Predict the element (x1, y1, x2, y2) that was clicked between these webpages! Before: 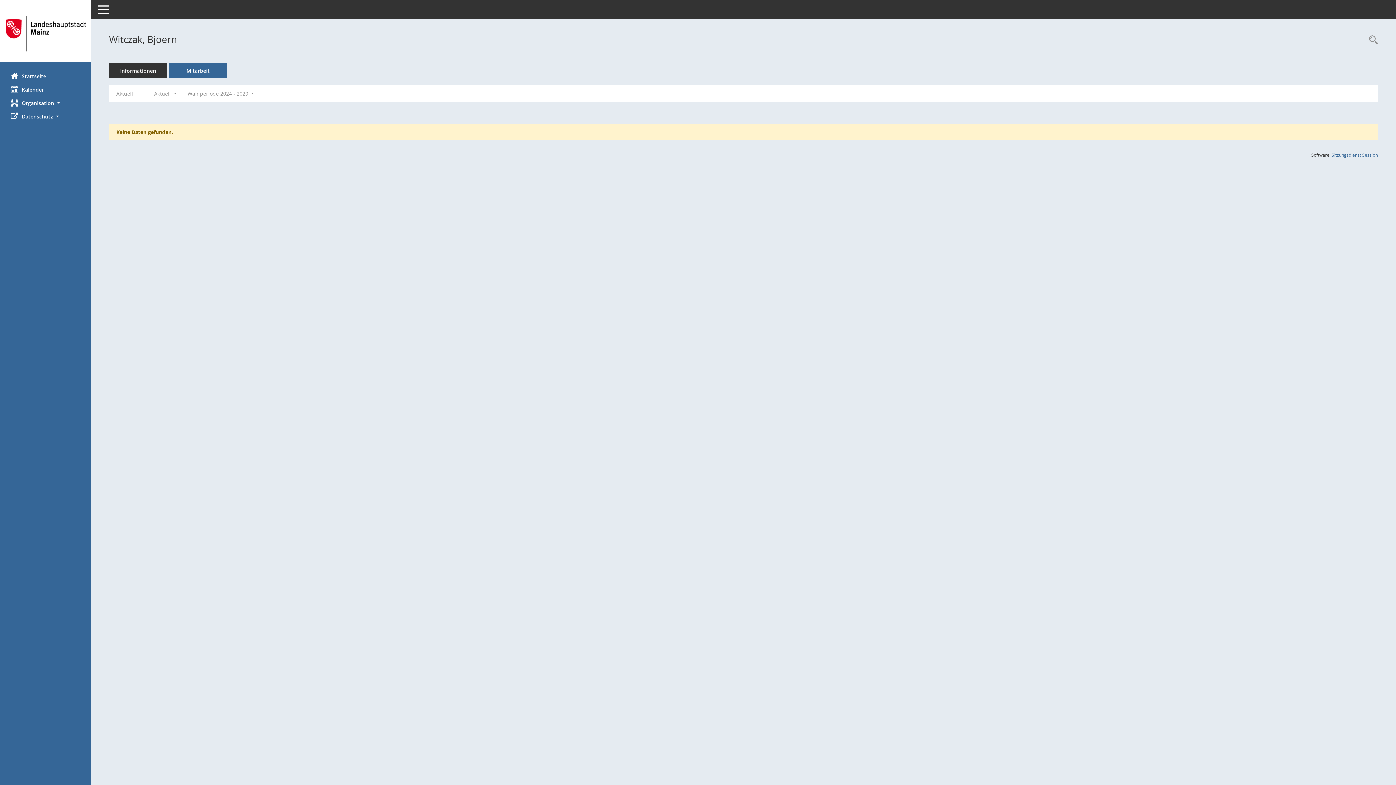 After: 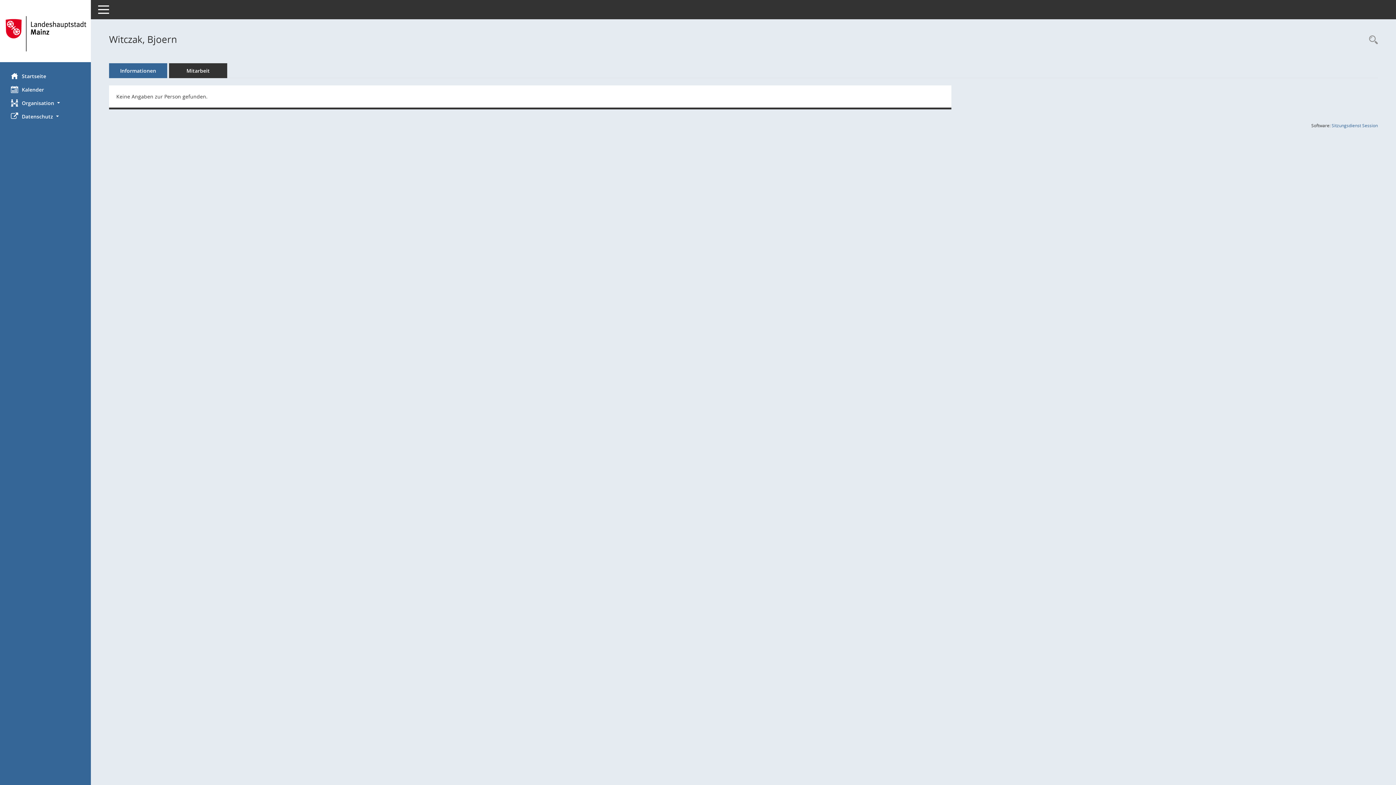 Action: bbox: (109, 63, 167, 78) label: Informationen